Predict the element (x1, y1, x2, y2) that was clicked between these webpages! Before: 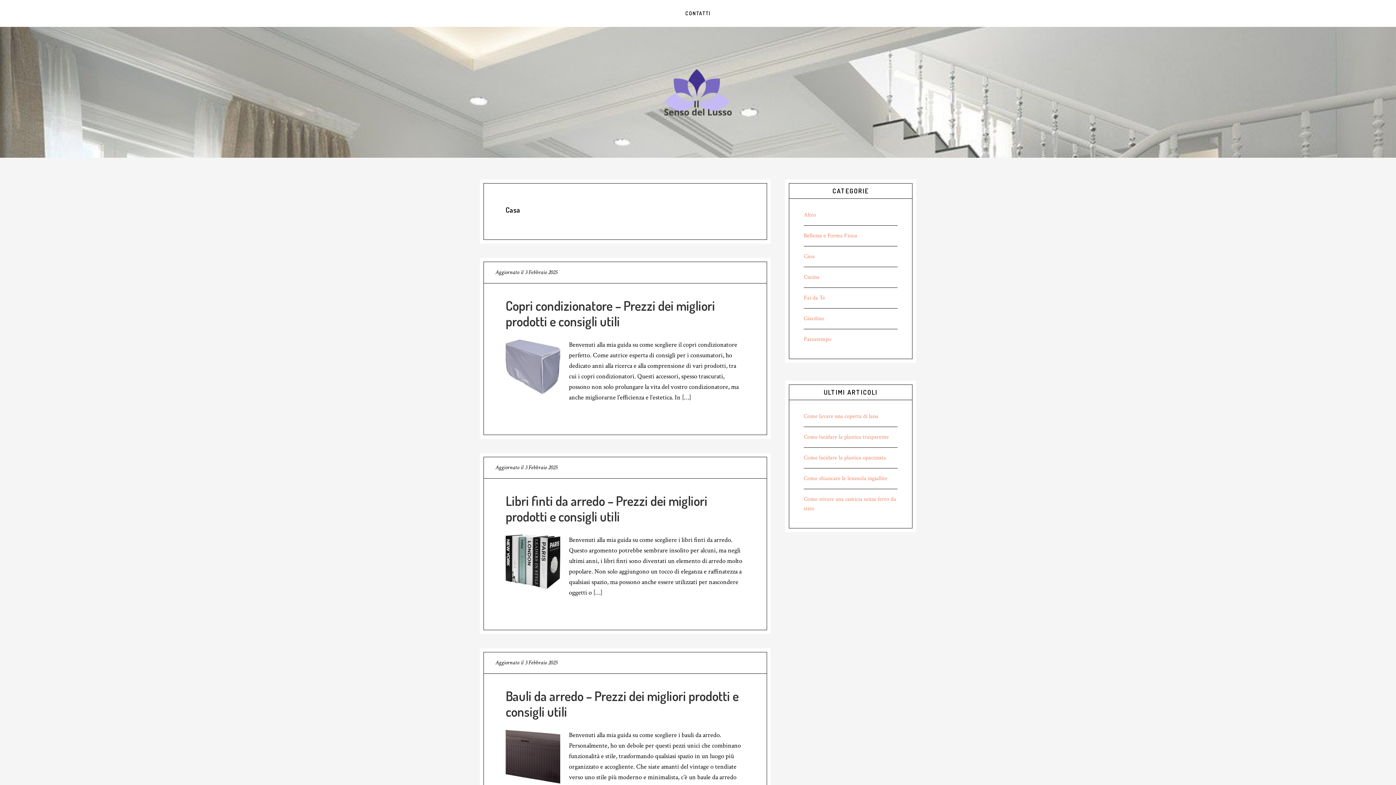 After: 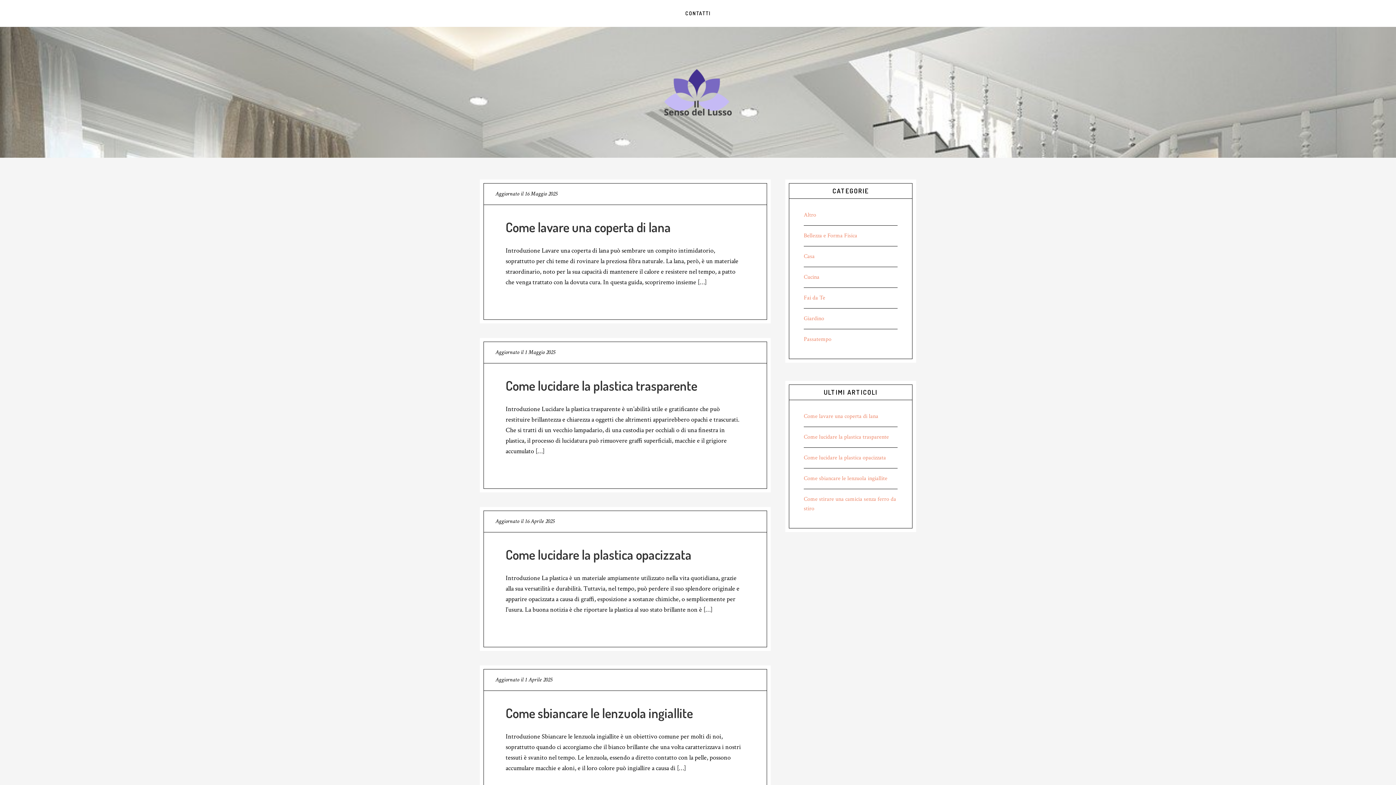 Action: label: IL SENSO DEL LUSSO bbox: (634, 66, 761, 117)